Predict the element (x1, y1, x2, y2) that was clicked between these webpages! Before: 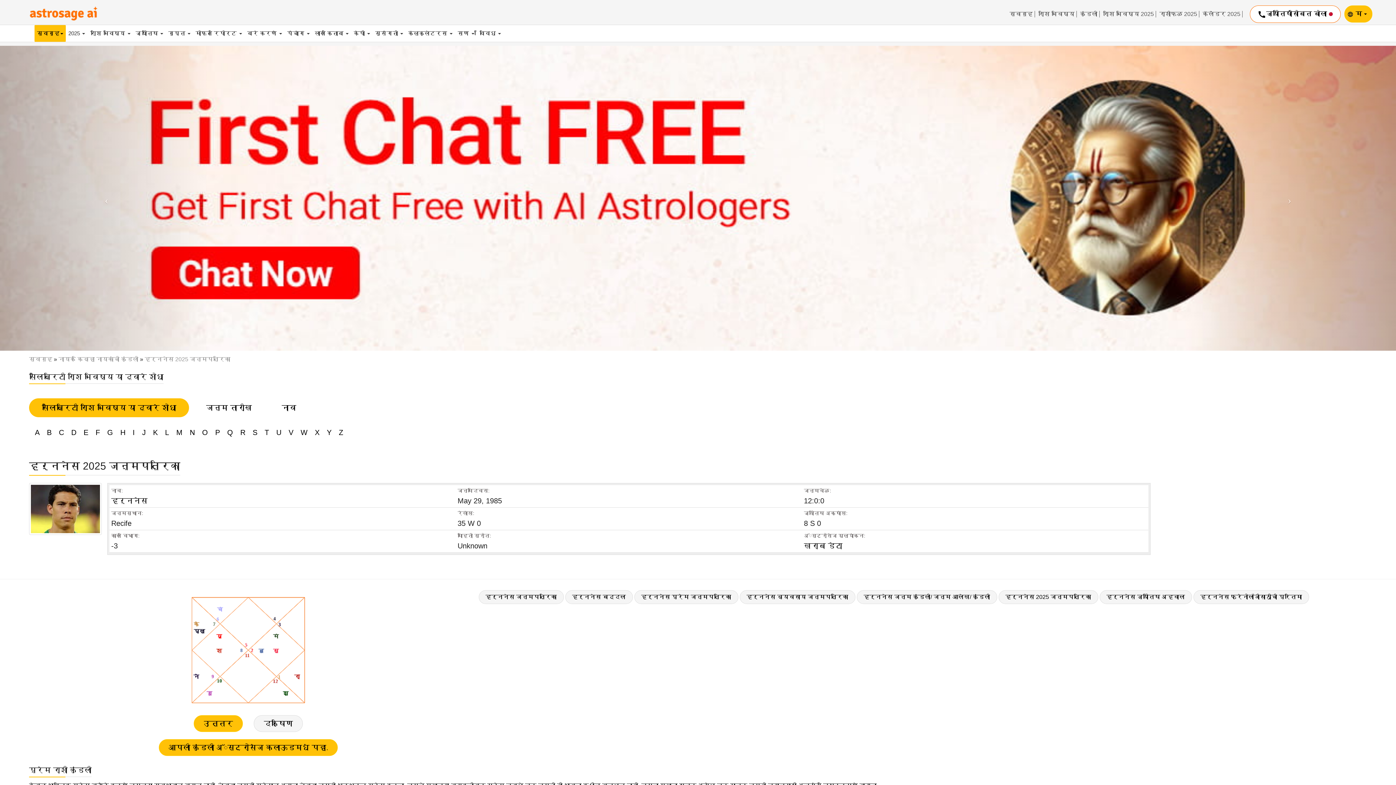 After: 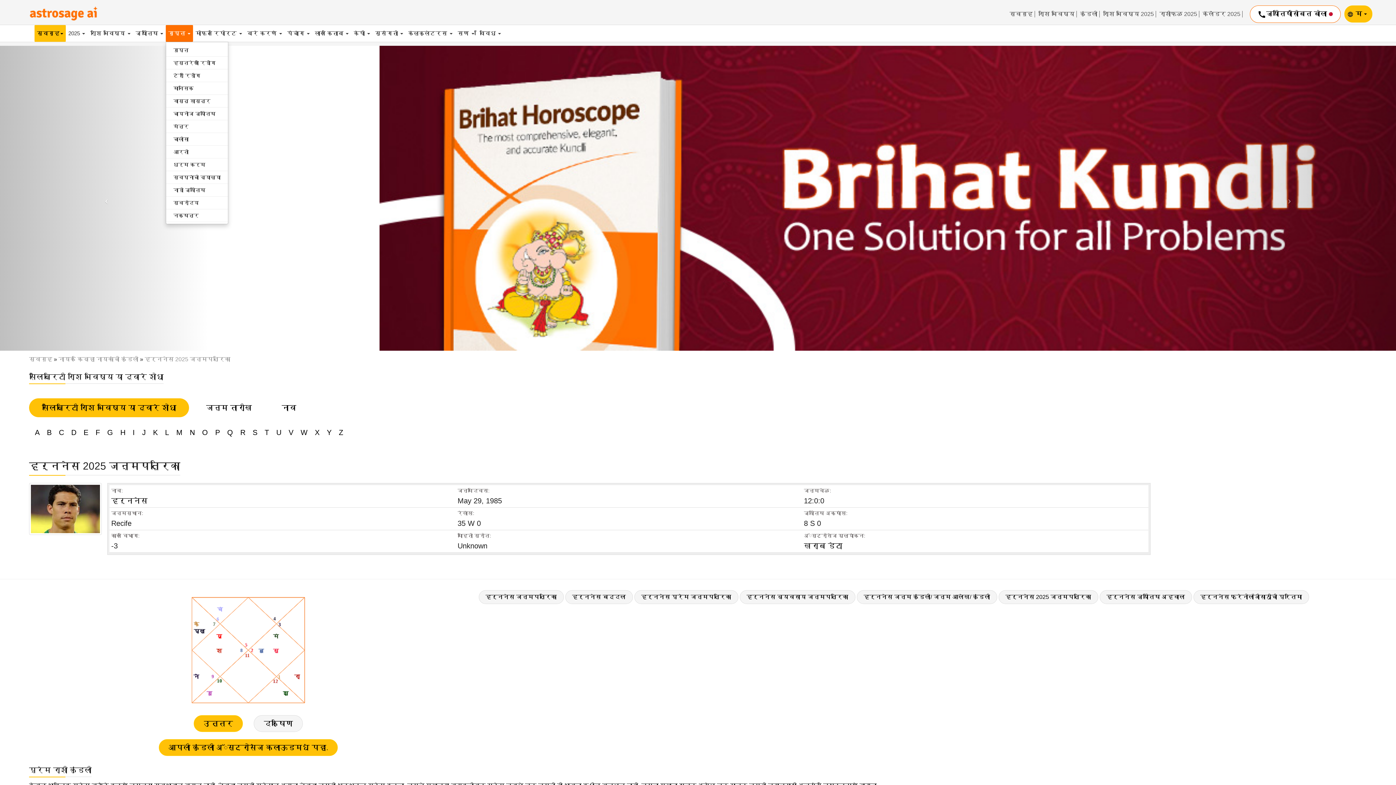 Action: label: गुप्त  bbox: (165, 25, 193, 41)